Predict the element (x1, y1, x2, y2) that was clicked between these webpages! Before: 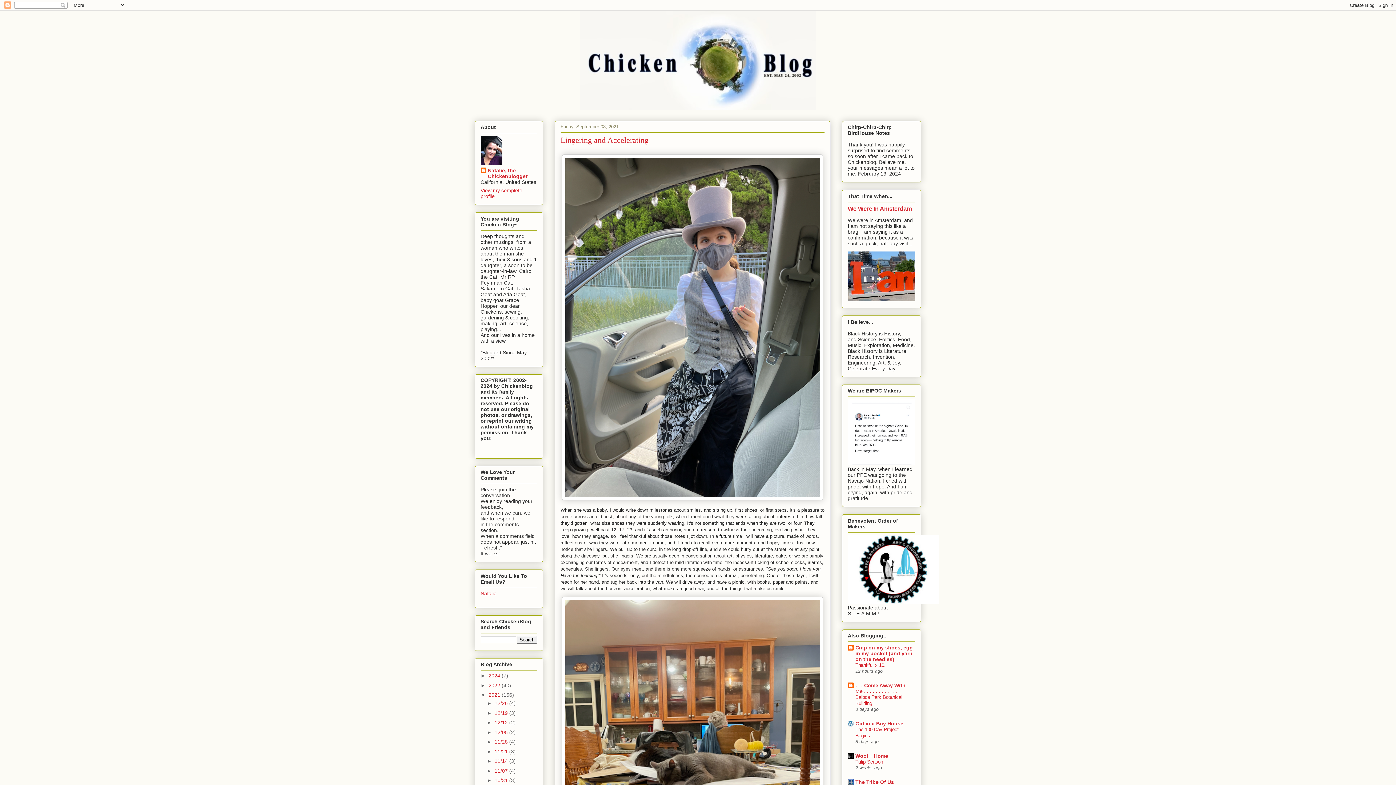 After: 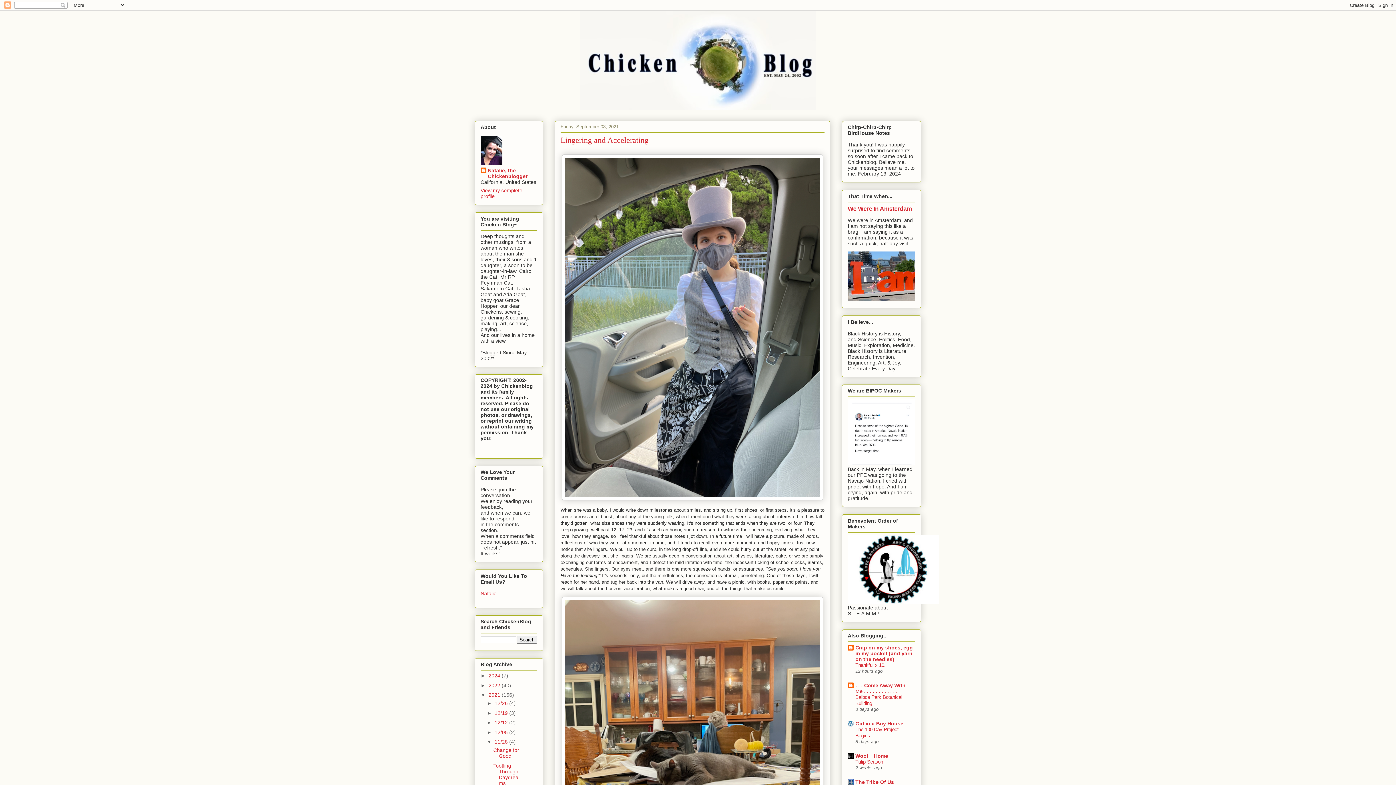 Action: bbox: (486, 739, 494, 745) label: ►  